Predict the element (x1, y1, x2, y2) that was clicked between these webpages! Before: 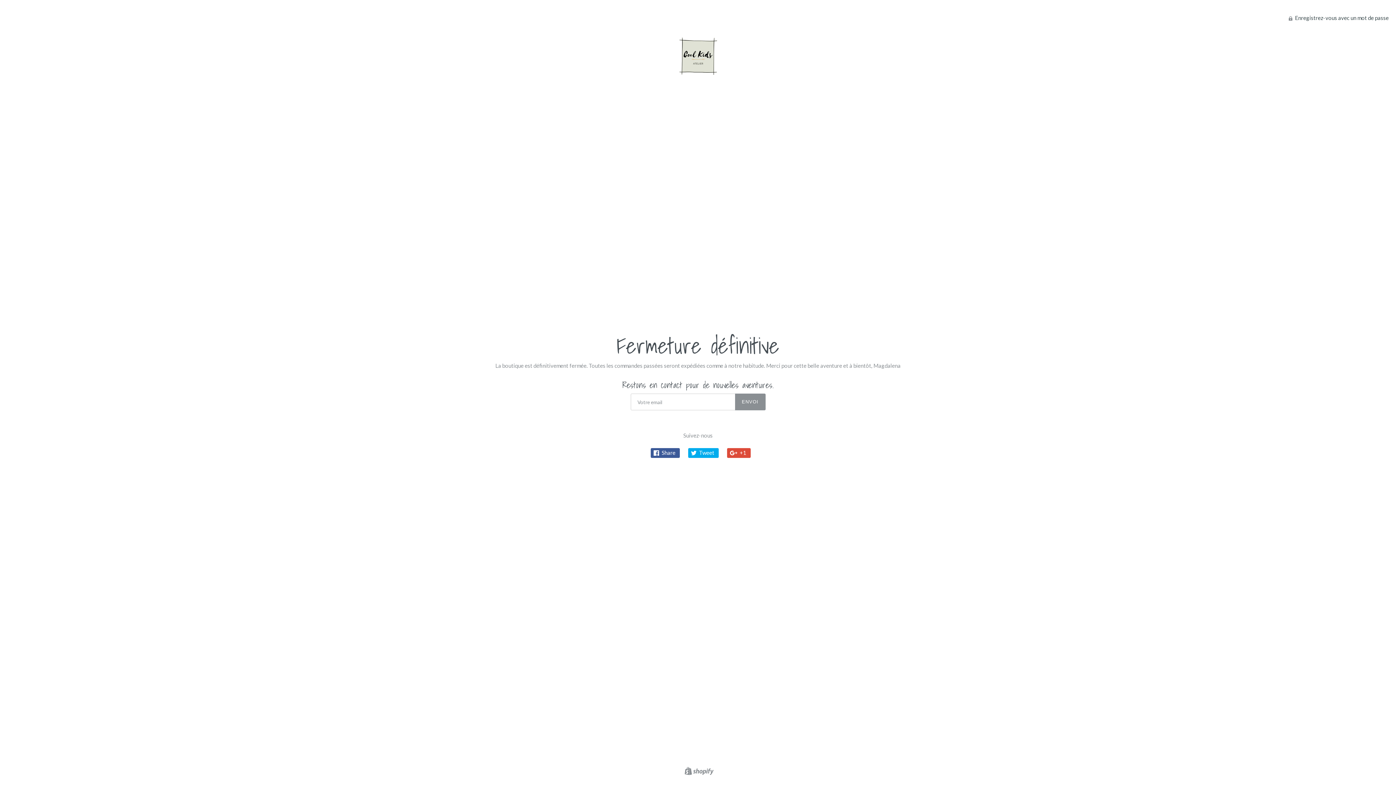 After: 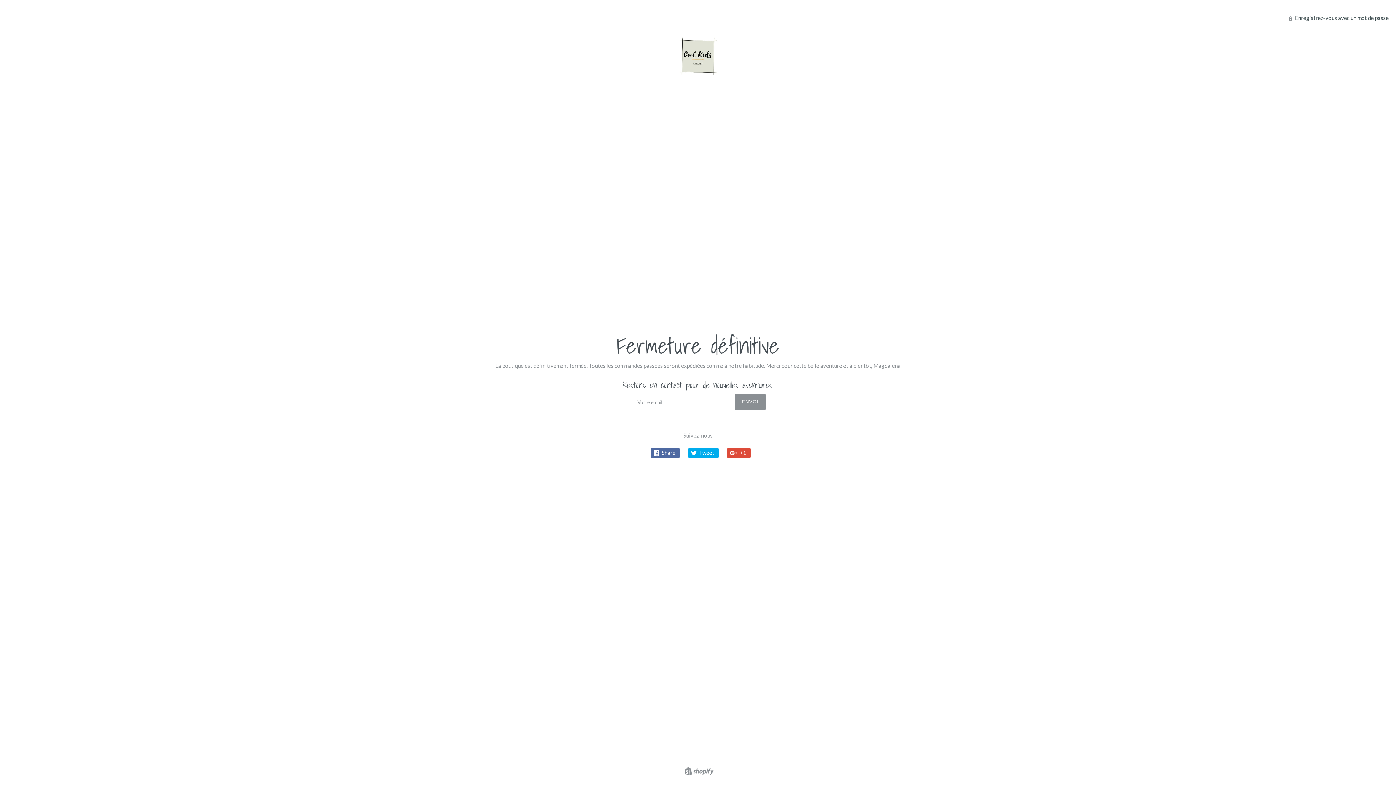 Action: bbox: (650, 448, 680, 458) label:  Share